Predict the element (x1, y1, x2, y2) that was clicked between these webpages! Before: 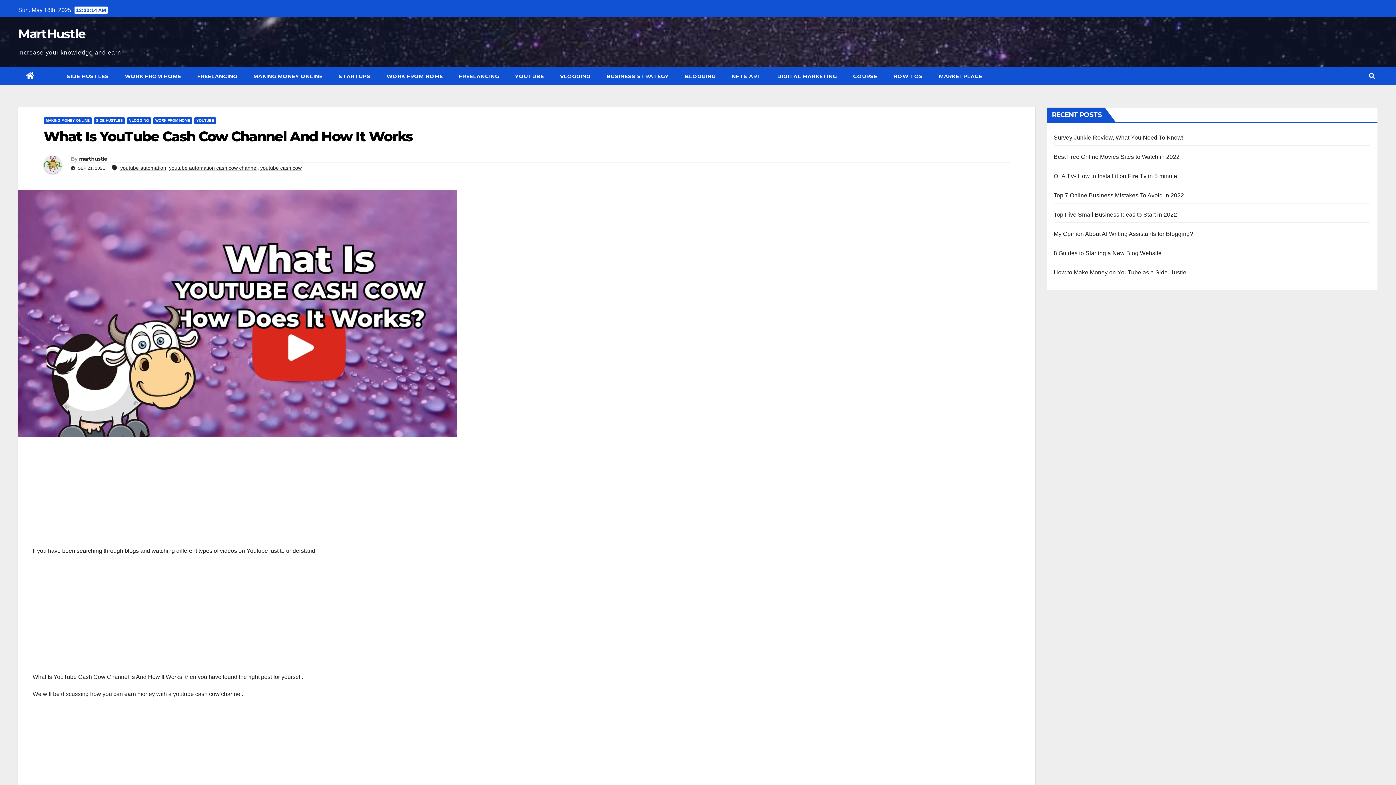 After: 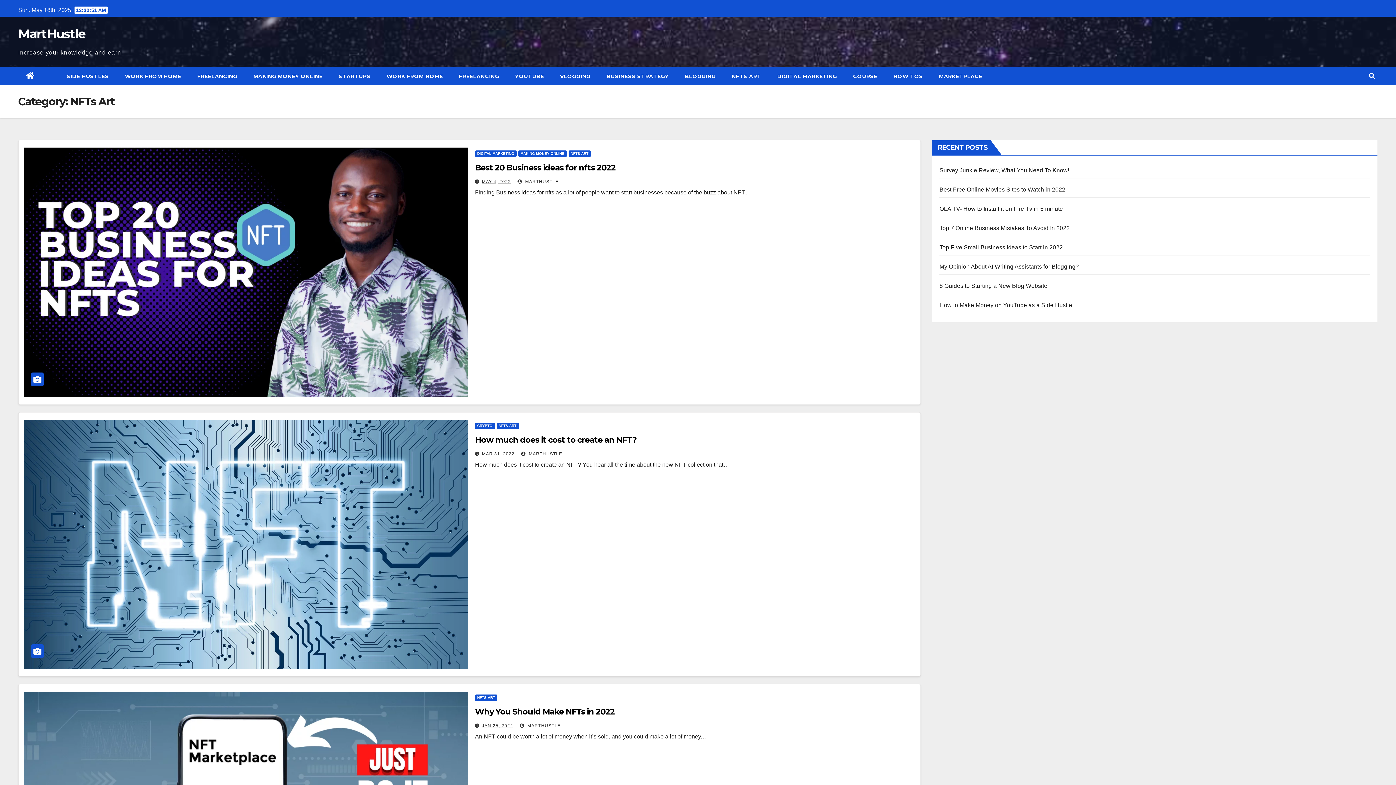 Action: bbox: (724, 67, 769, 85) label: NFTS ART